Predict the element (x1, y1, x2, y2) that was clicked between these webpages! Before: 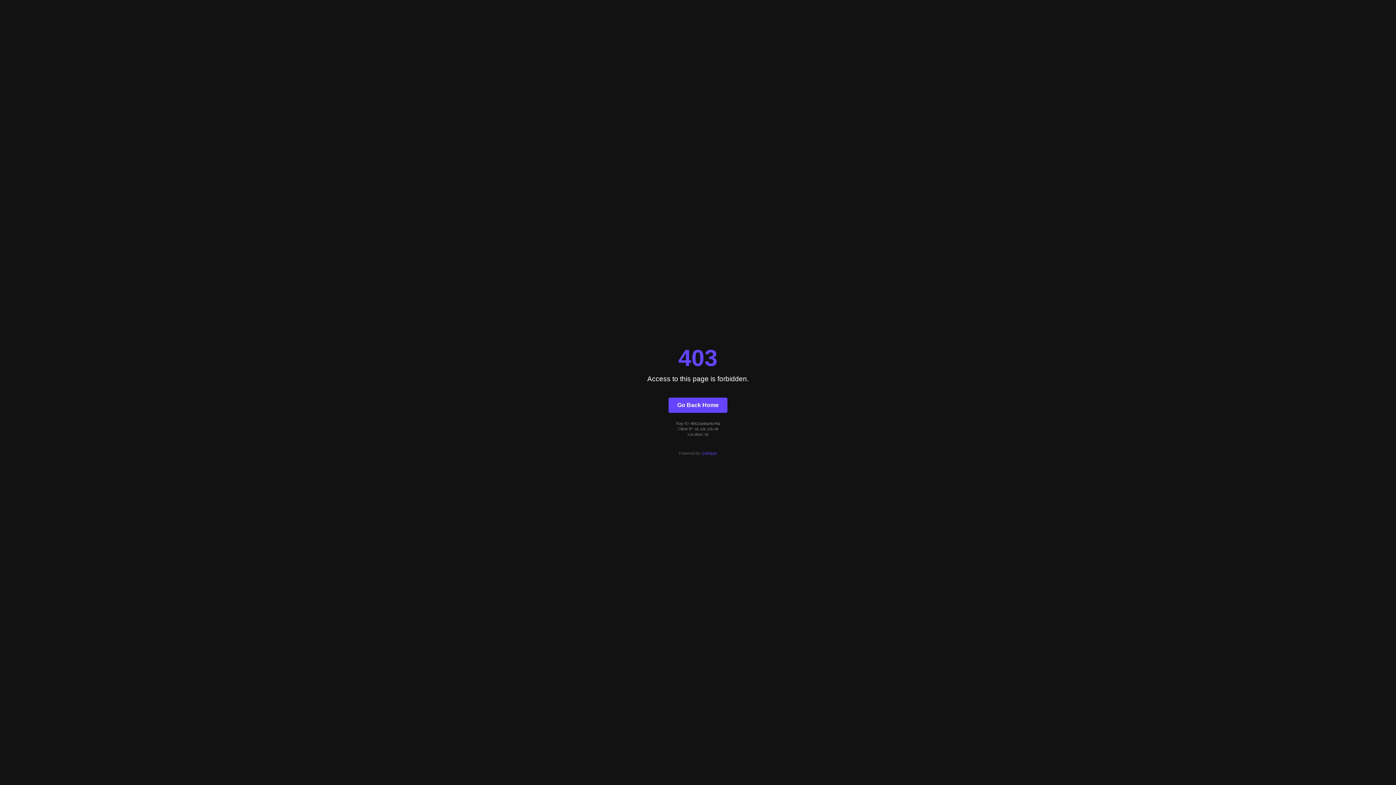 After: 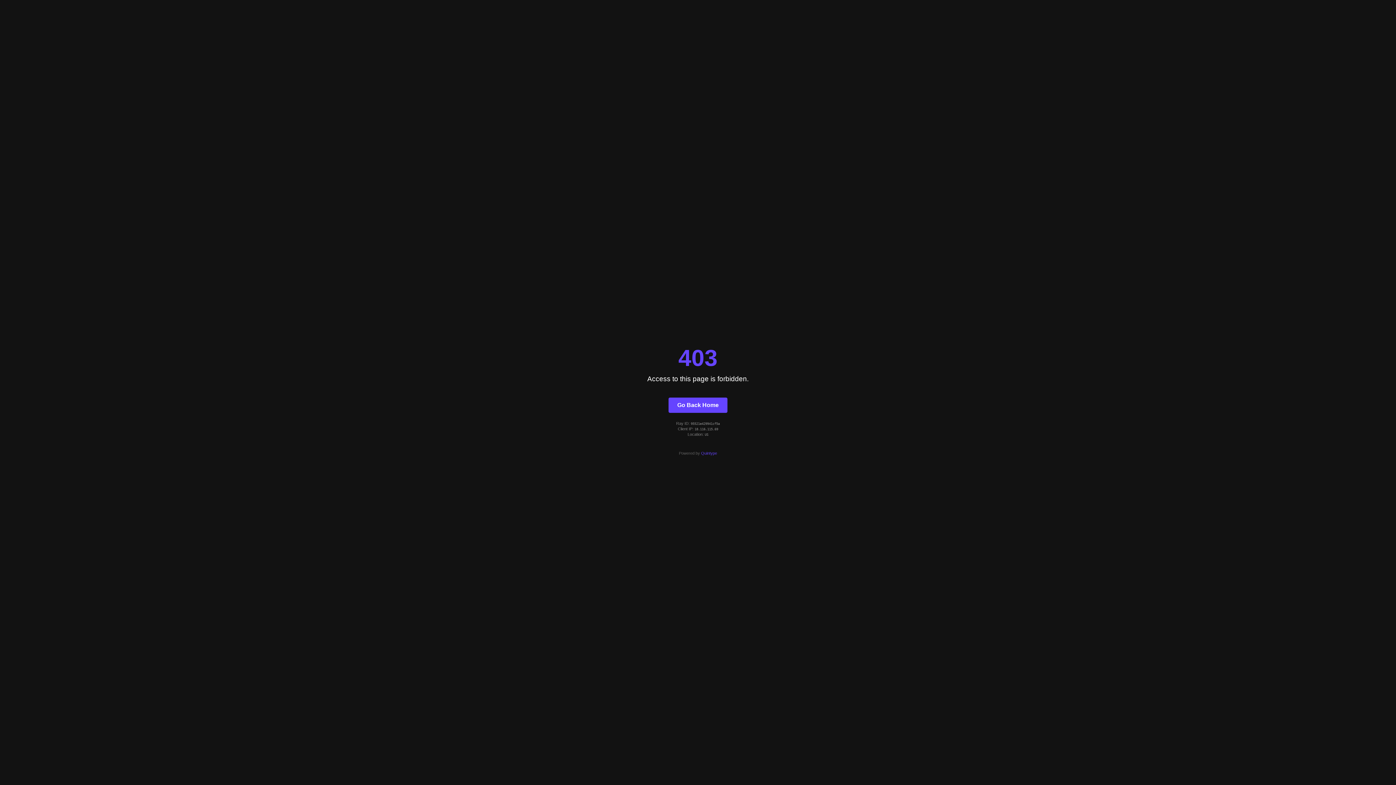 Action: bbox: (668, 397, 727, 412) label: Go Back Home